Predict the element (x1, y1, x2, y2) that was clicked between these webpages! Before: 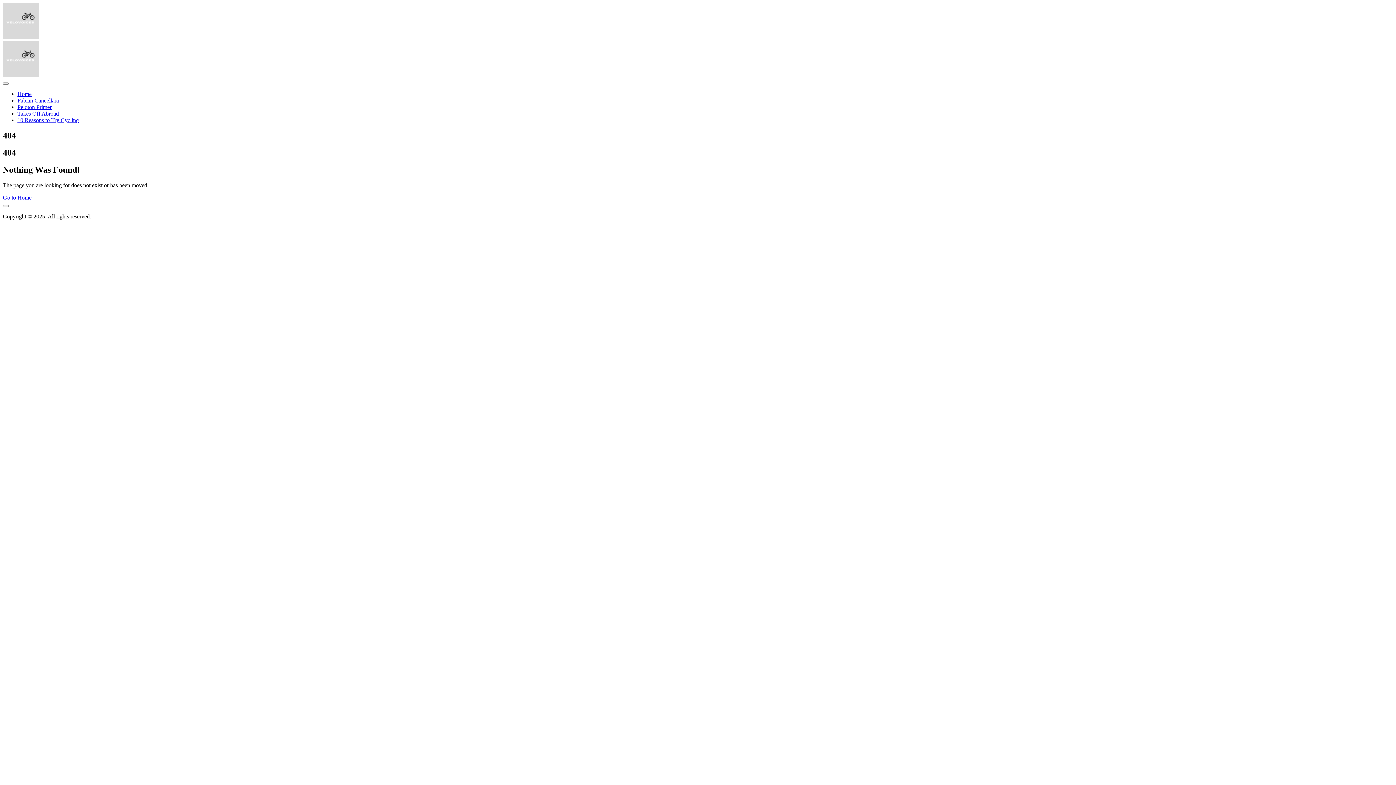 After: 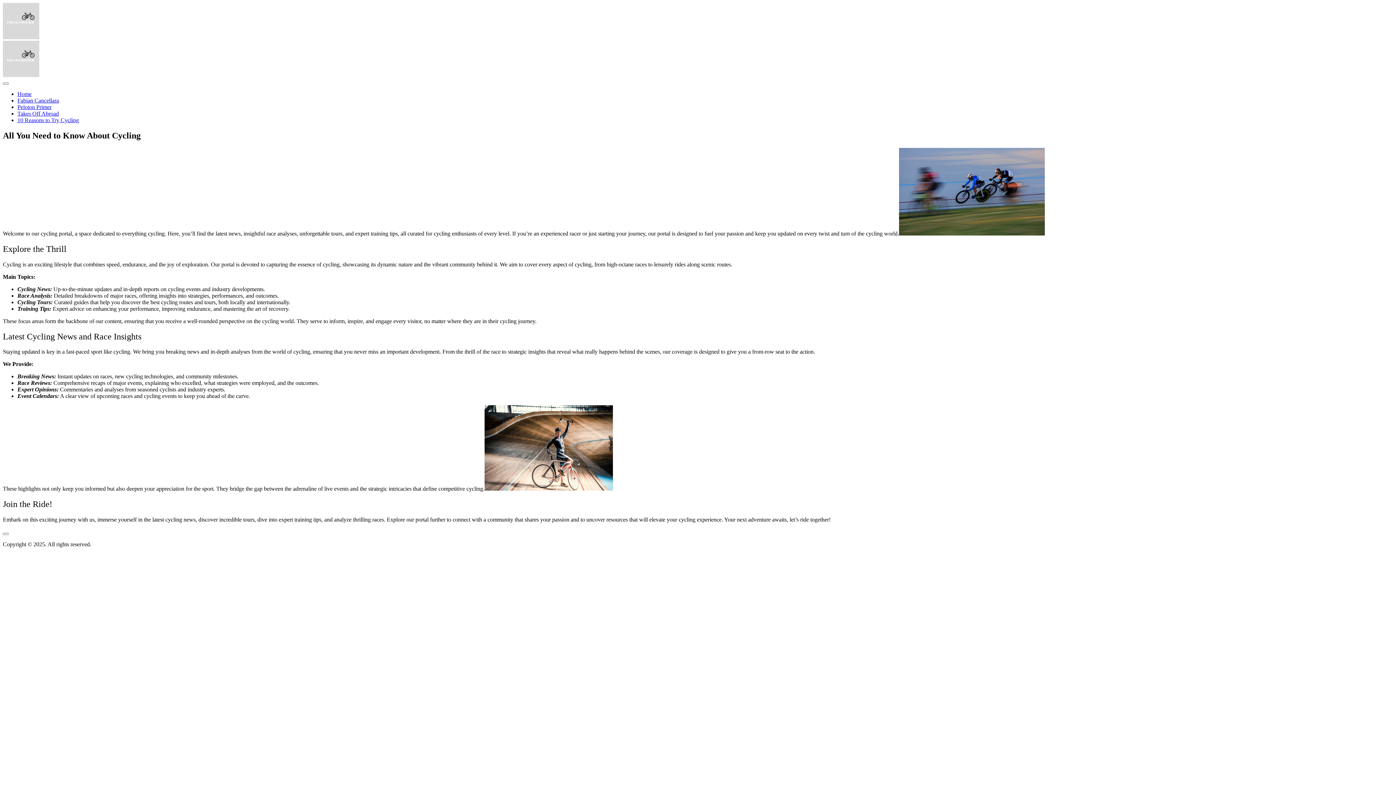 Action: label: Go to Home bbox: (2, 194, 31, 200)